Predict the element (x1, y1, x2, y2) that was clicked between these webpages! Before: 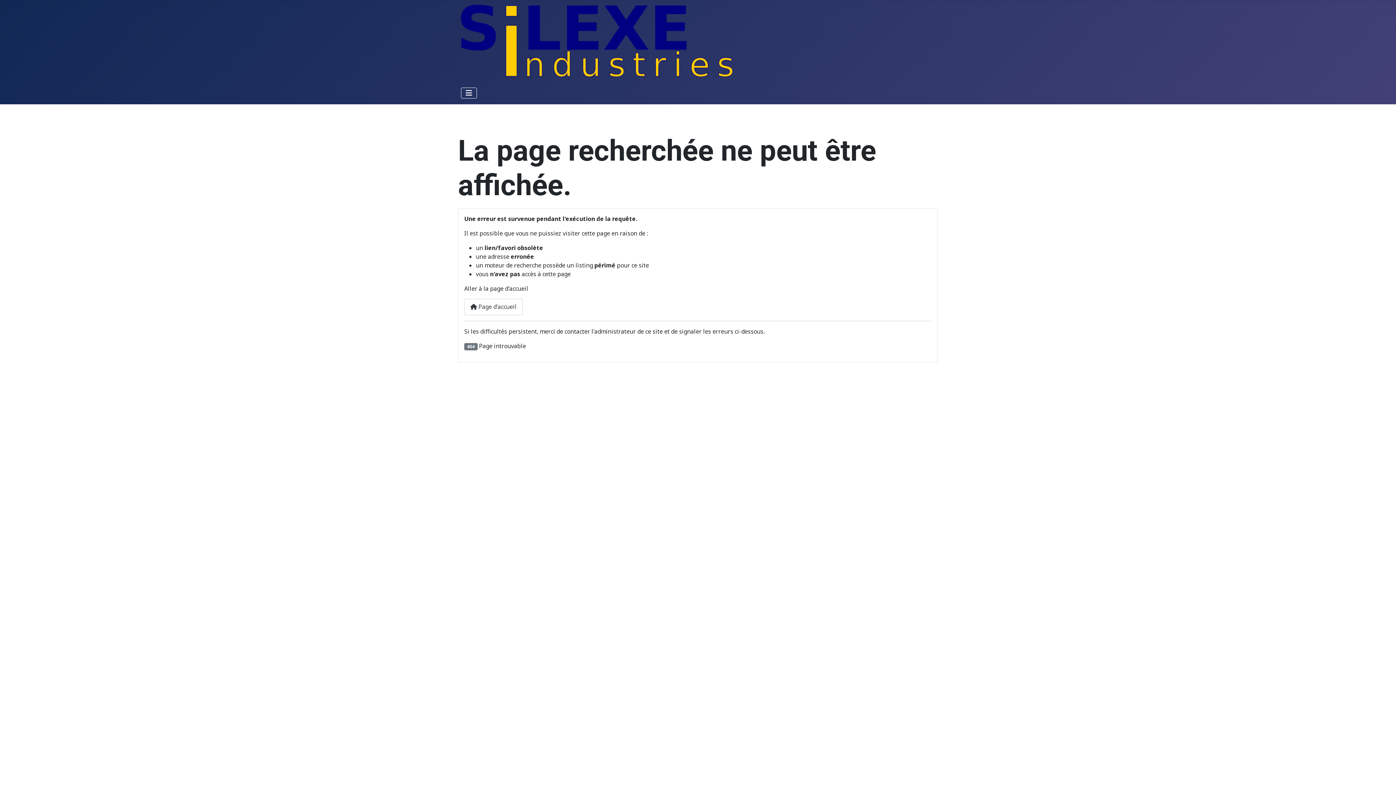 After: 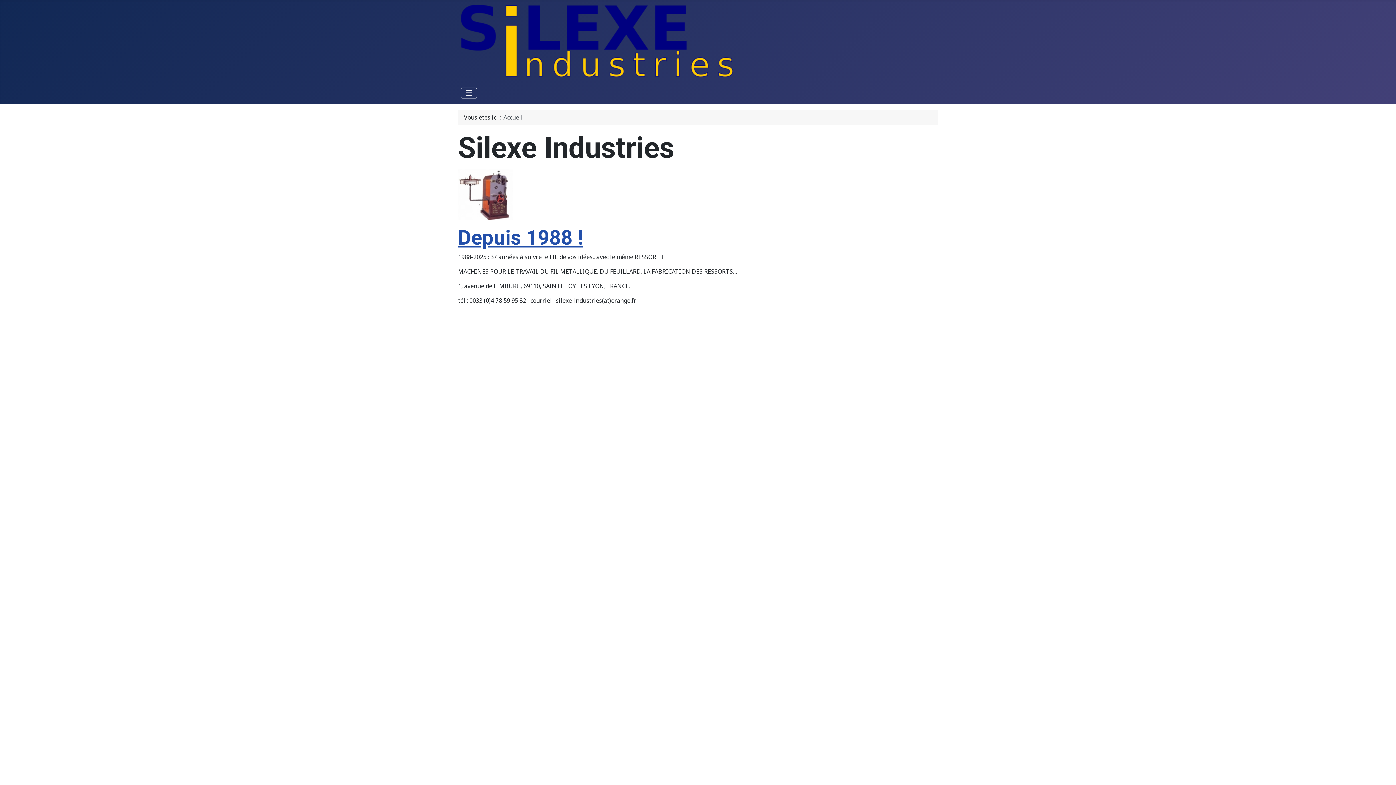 Action: bbox: (464, 298, 522, 315) label:  Page d'accueil